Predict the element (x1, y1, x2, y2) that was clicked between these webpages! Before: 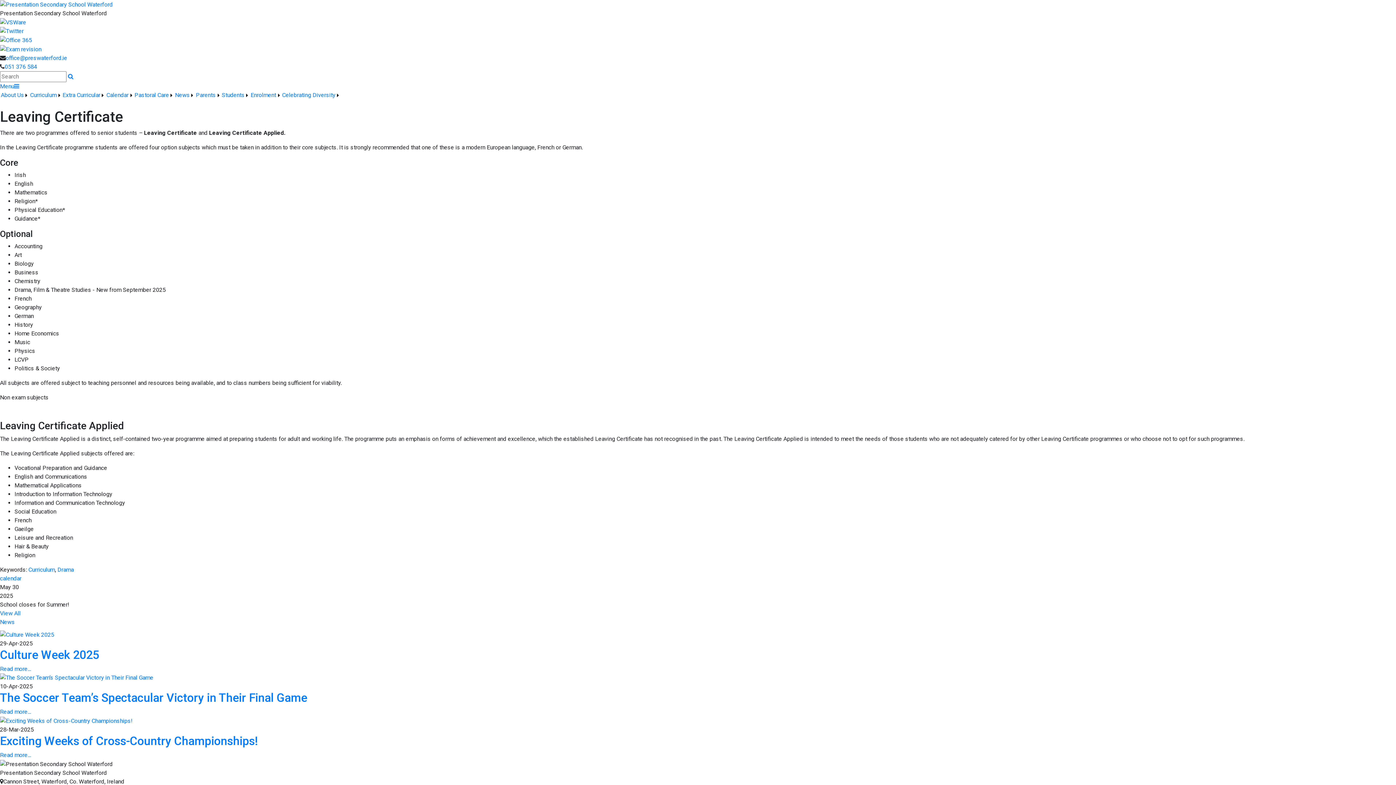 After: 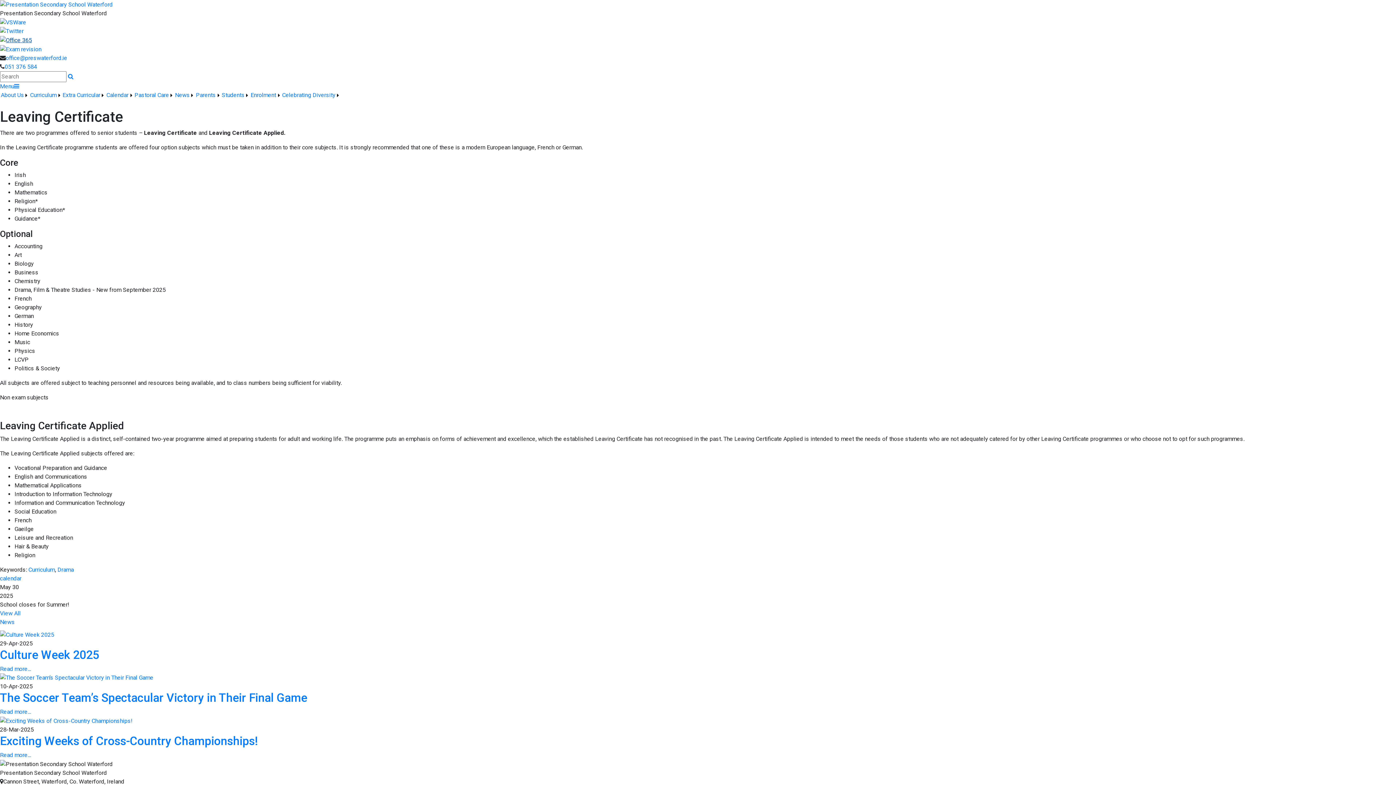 Action: bbox: (0, 36, 32, 43)